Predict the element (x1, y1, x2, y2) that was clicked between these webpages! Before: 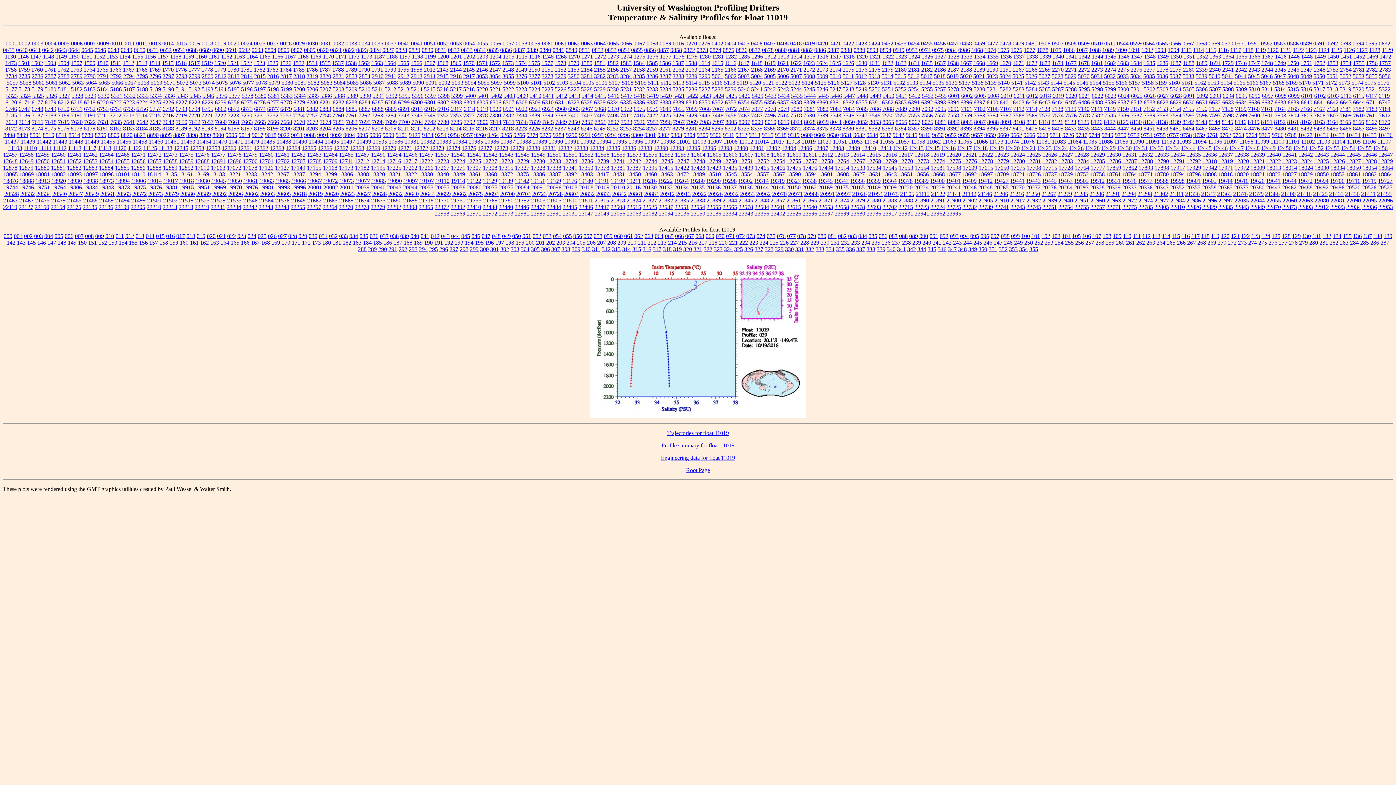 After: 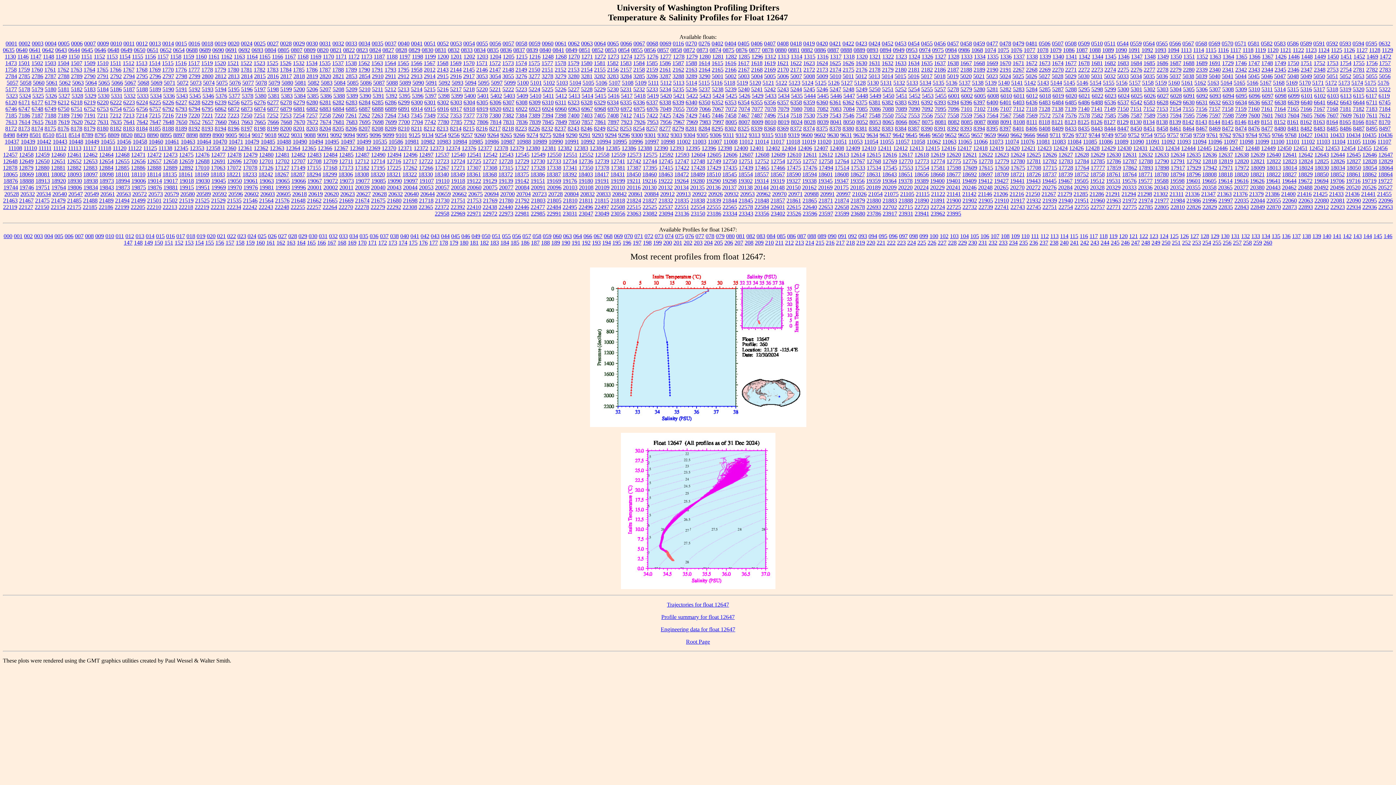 Action: bbox: (1378, 151, 1393, 157) label: 12647